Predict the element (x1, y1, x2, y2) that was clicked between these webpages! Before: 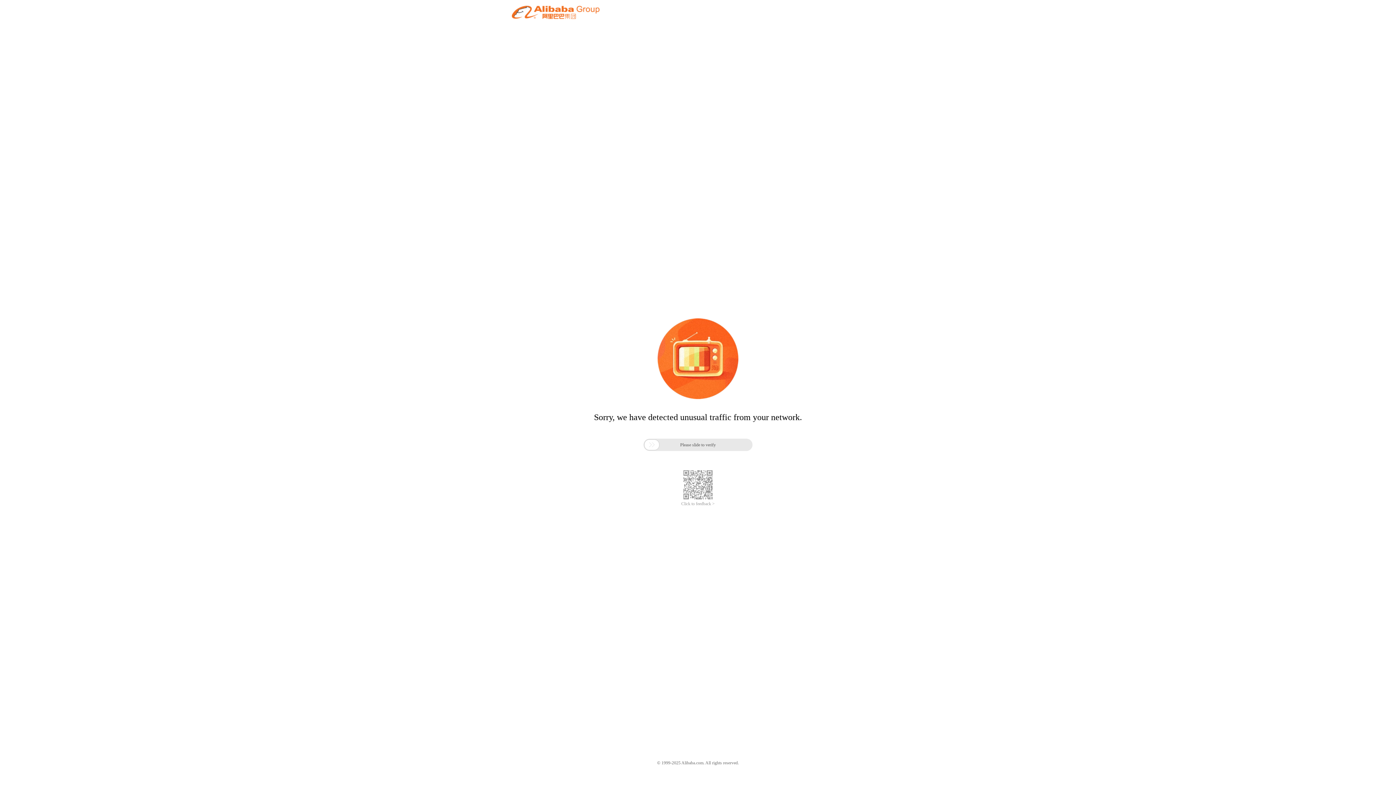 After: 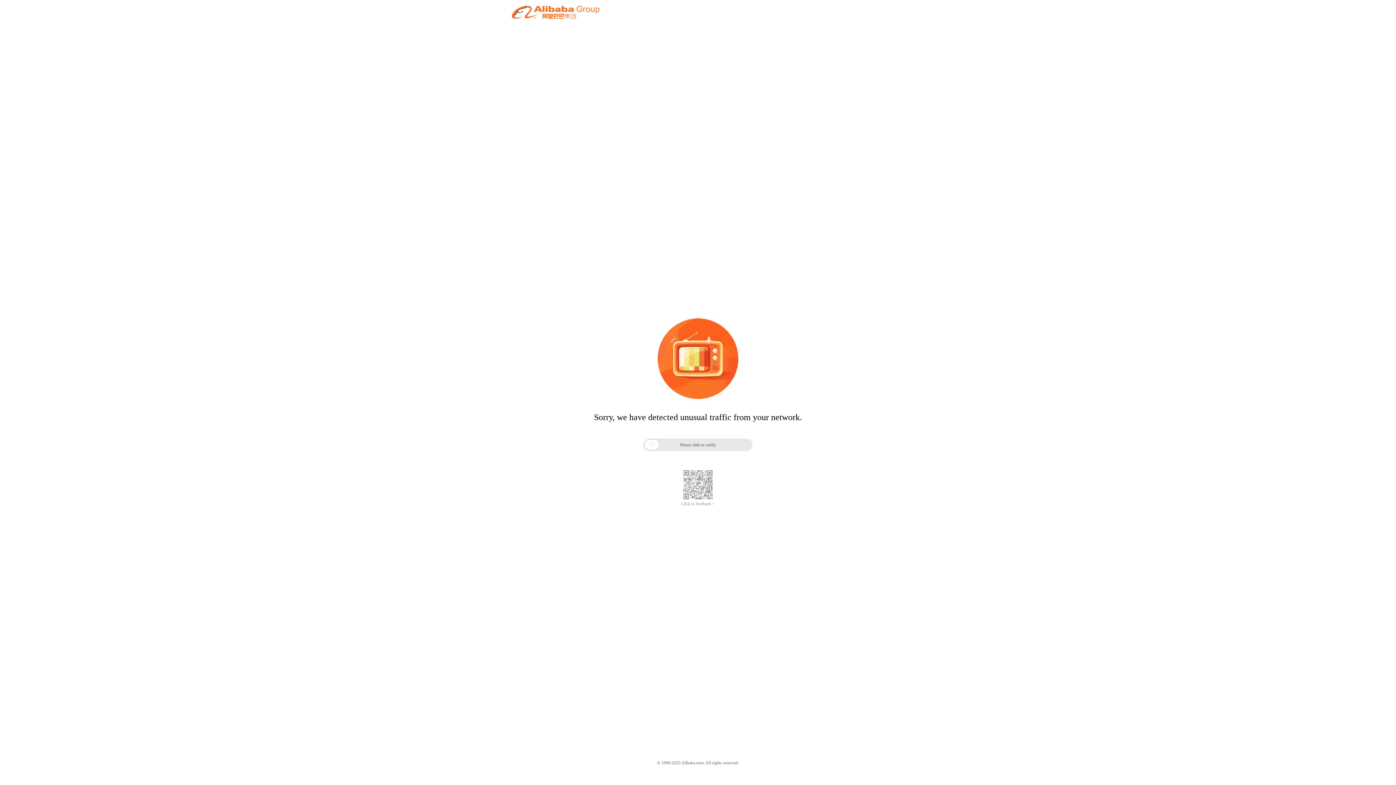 Action: label: Click to feedback > bbox: (681, 501, 714, 506)